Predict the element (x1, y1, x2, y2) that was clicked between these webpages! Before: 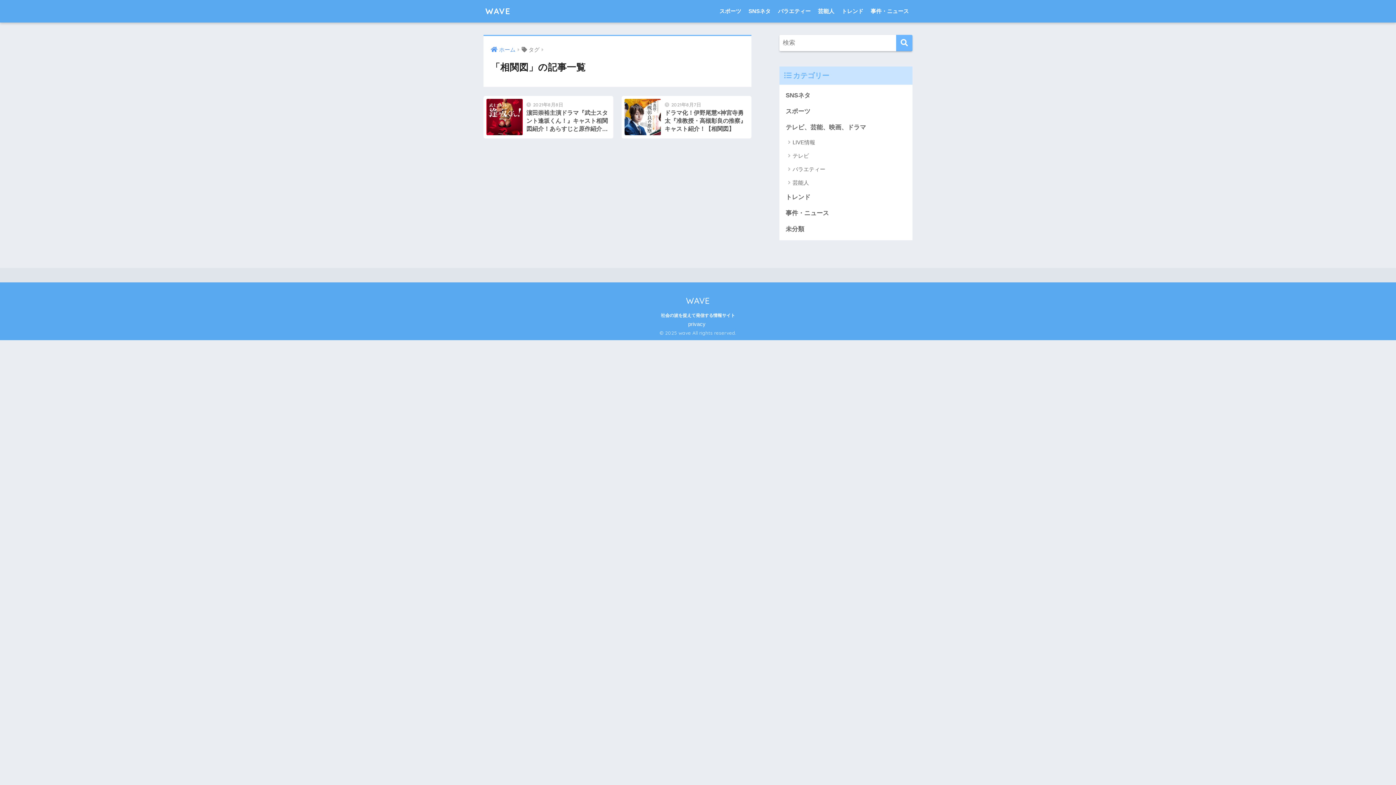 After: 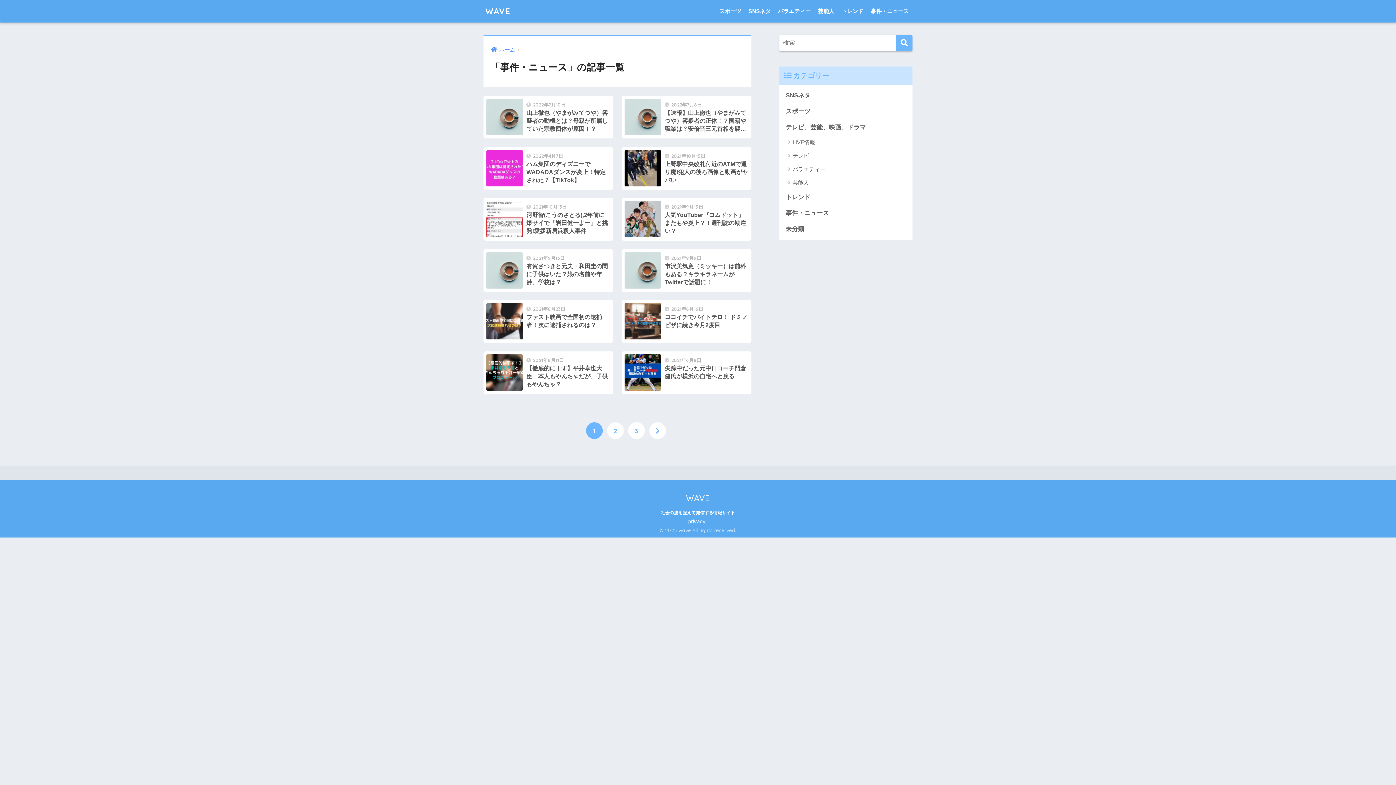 Action: label: 事件・ニュース bbox: (783, 205, 909, 221)